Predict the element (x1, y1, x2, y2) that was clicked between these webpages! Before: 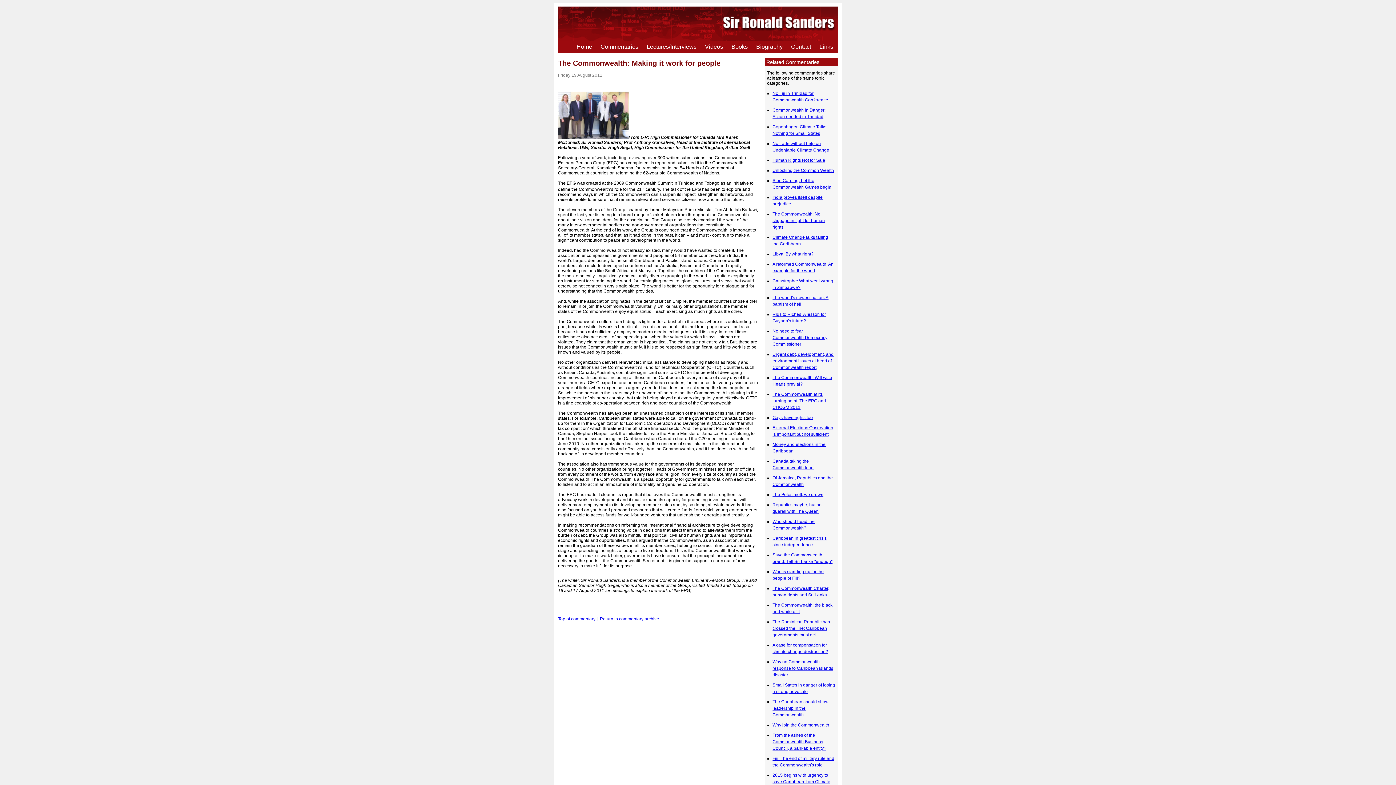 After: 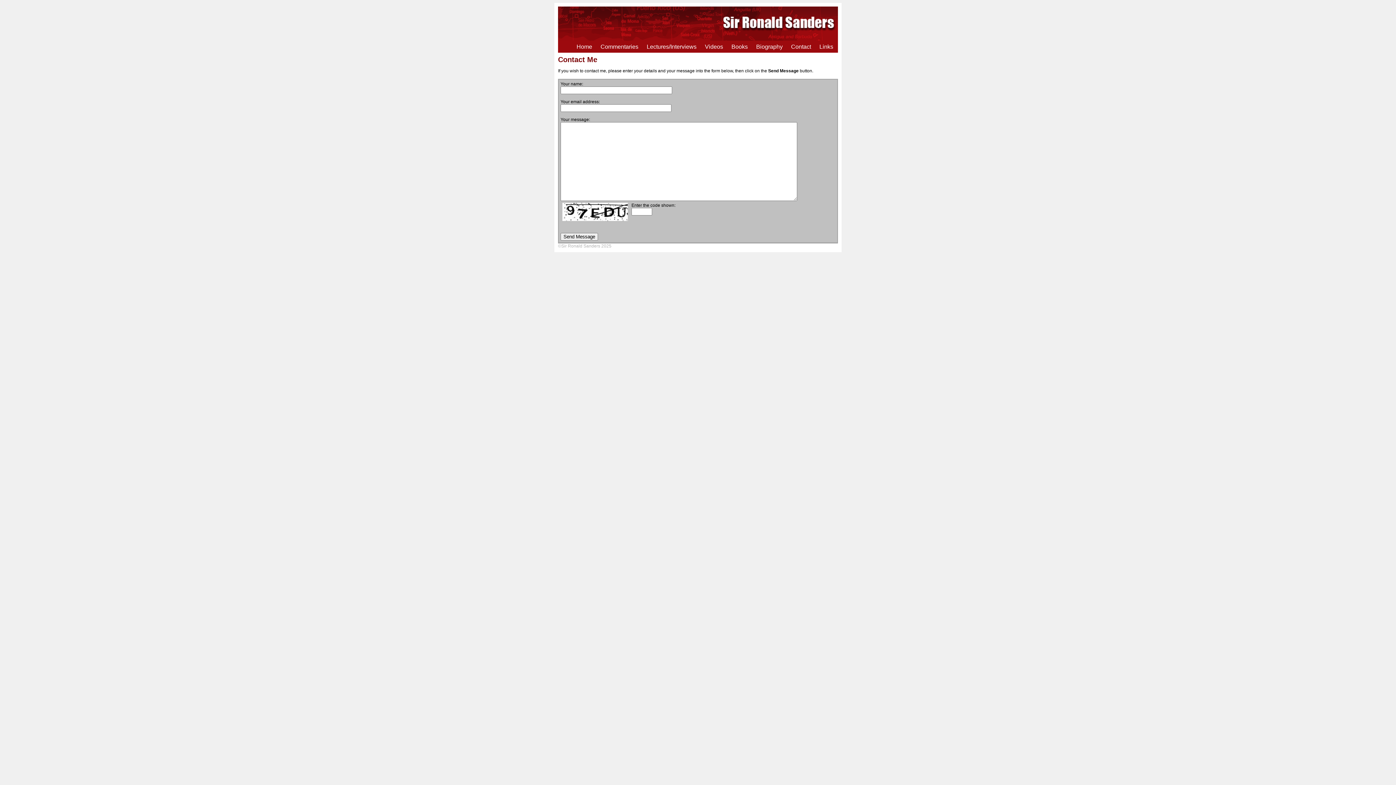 Action: label: Contact bbox: (787, 42, 814, 50)